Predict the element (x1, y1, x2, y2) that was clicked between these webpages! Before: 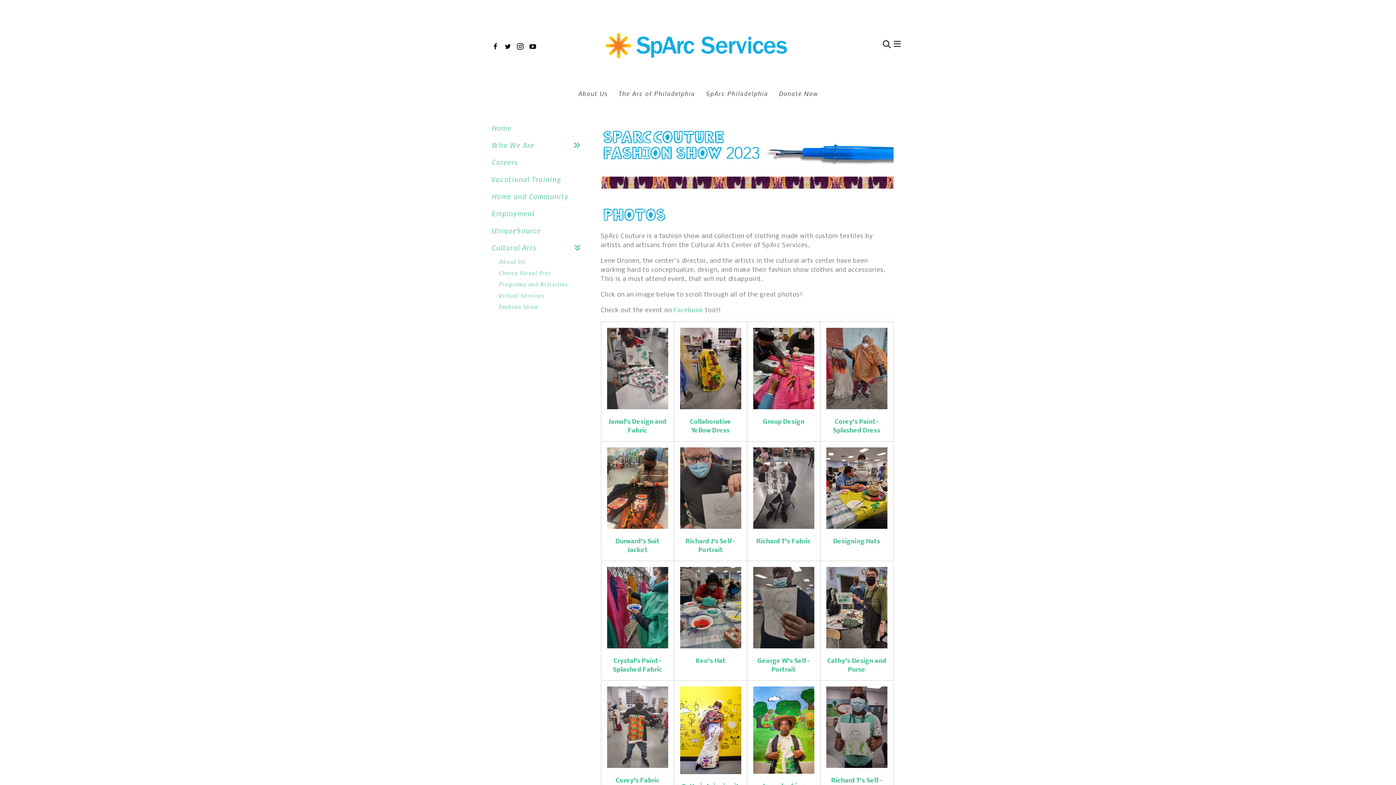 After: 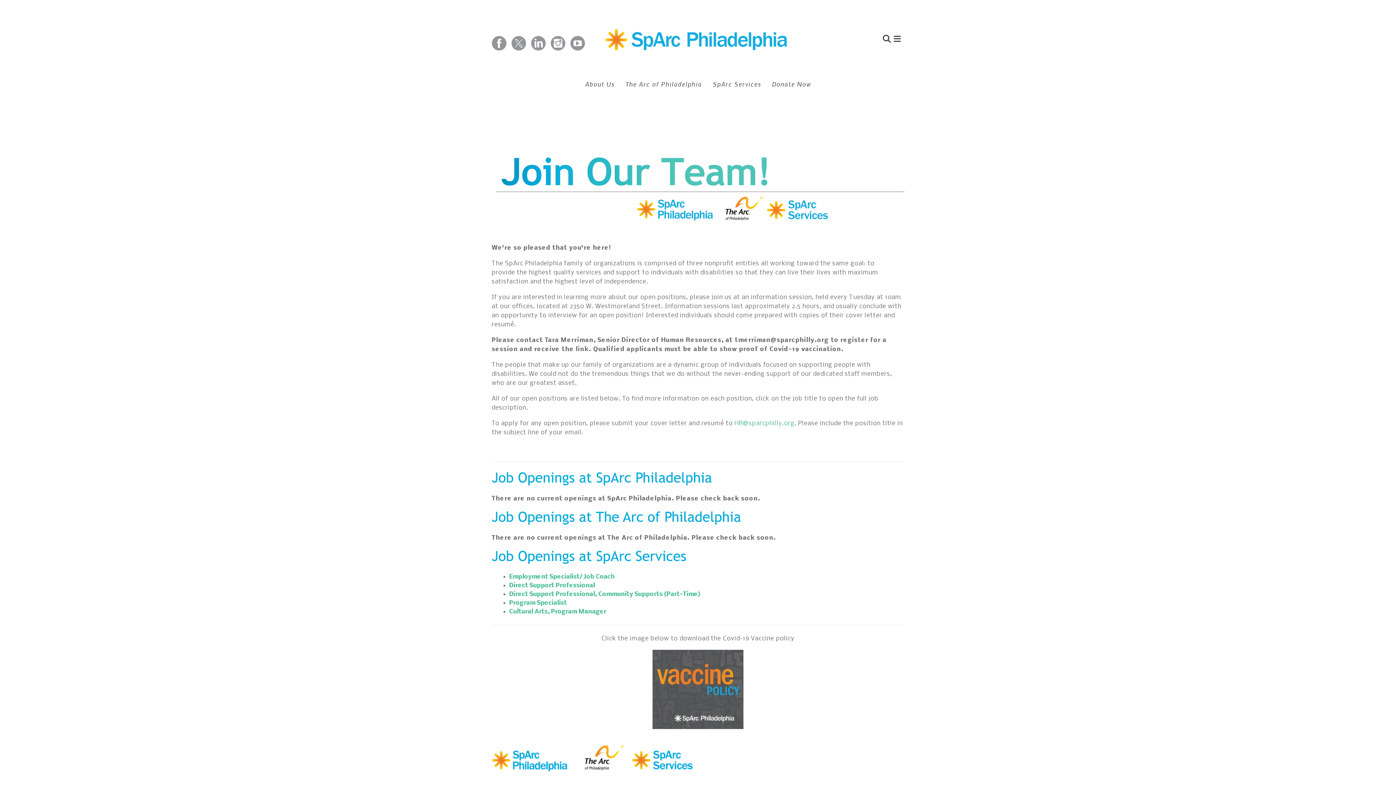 Action: bbox: (491, 153, 586, 170) label: Careers